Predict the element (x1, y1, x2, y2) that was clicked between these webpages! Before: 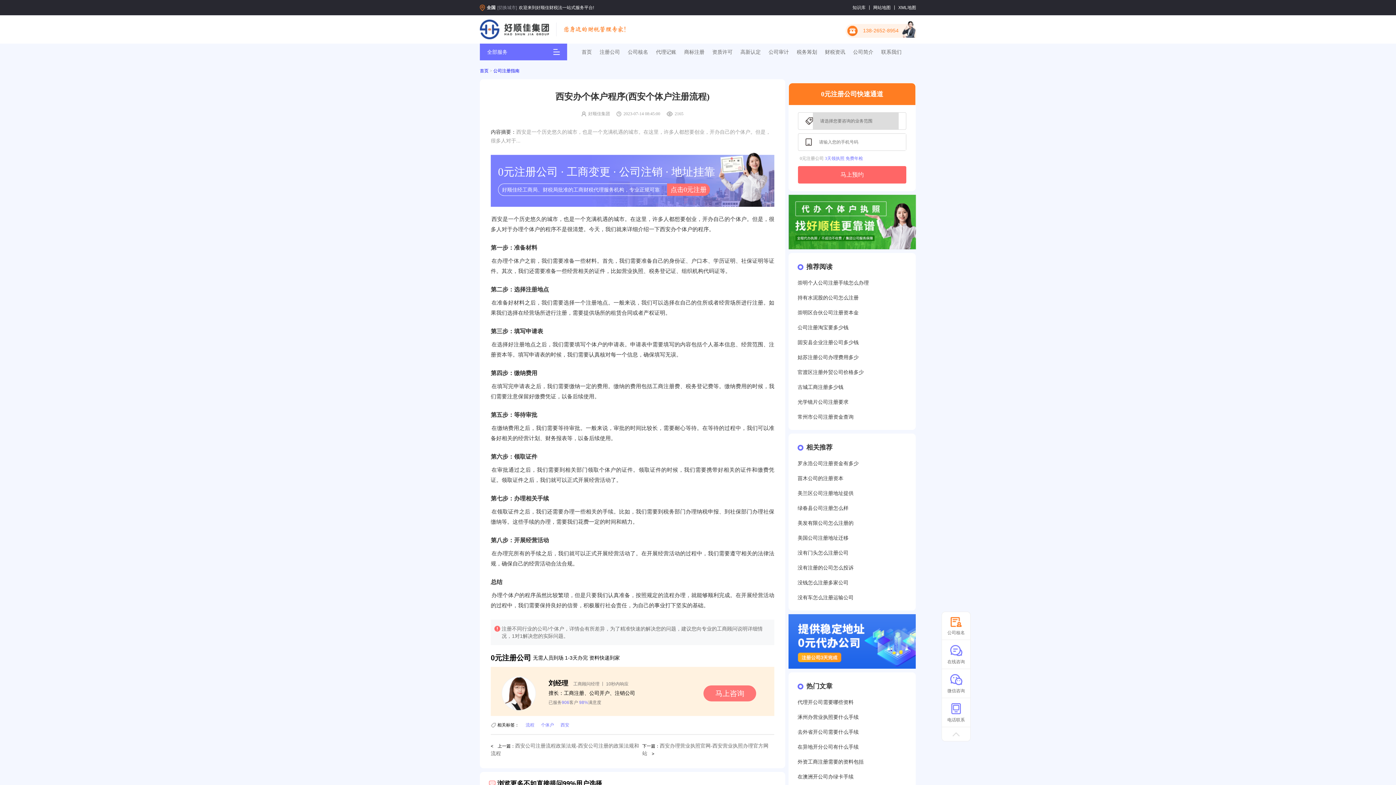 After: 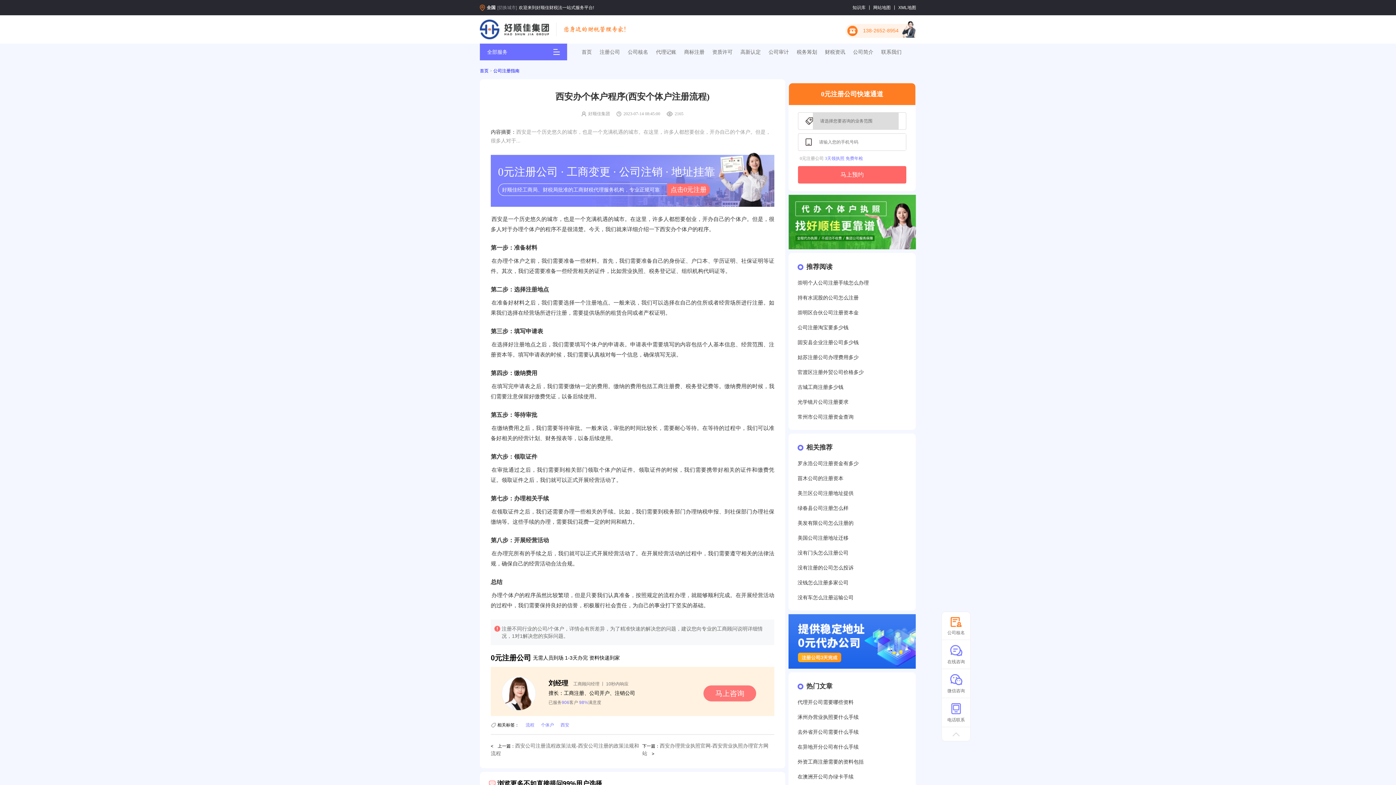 Action: label: 知识库 bbox: (852, 5, 865, 10)